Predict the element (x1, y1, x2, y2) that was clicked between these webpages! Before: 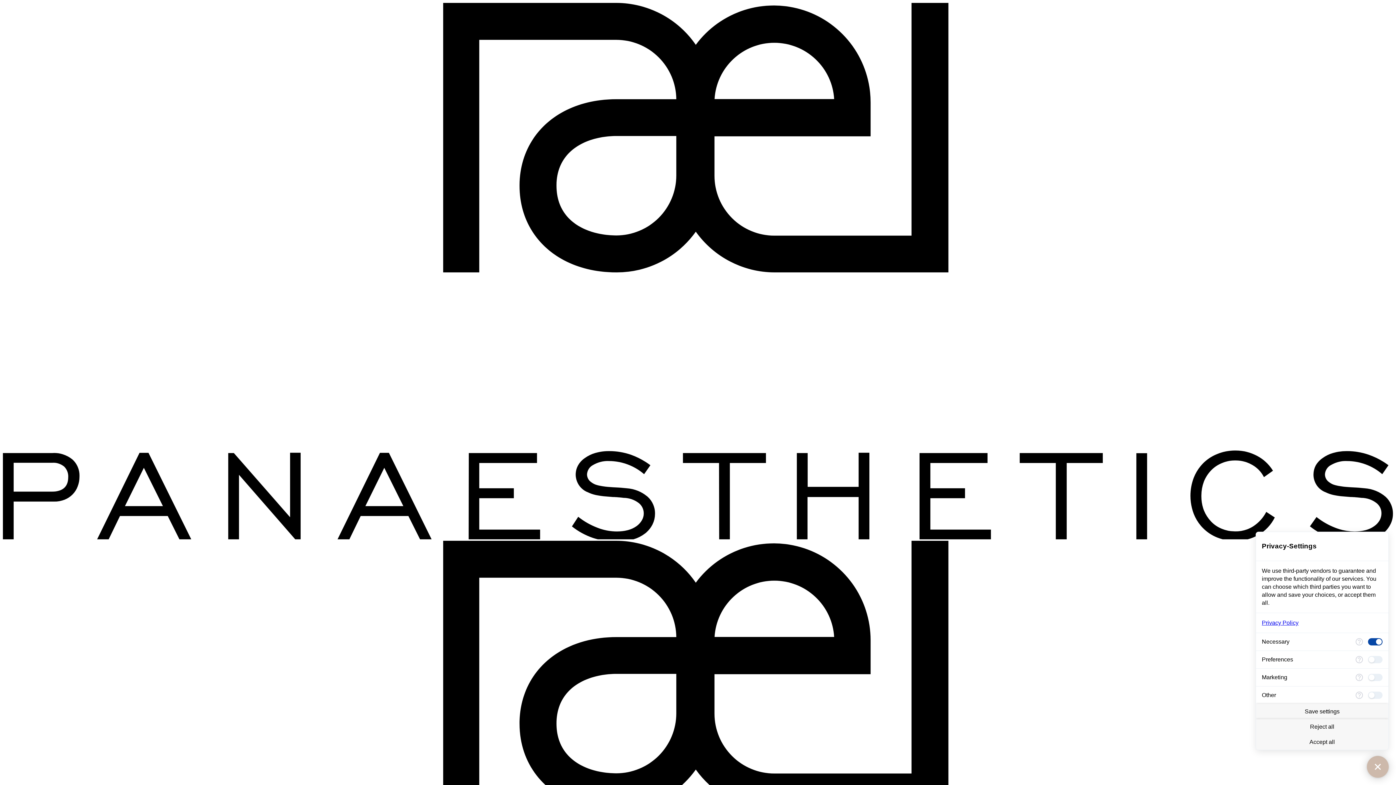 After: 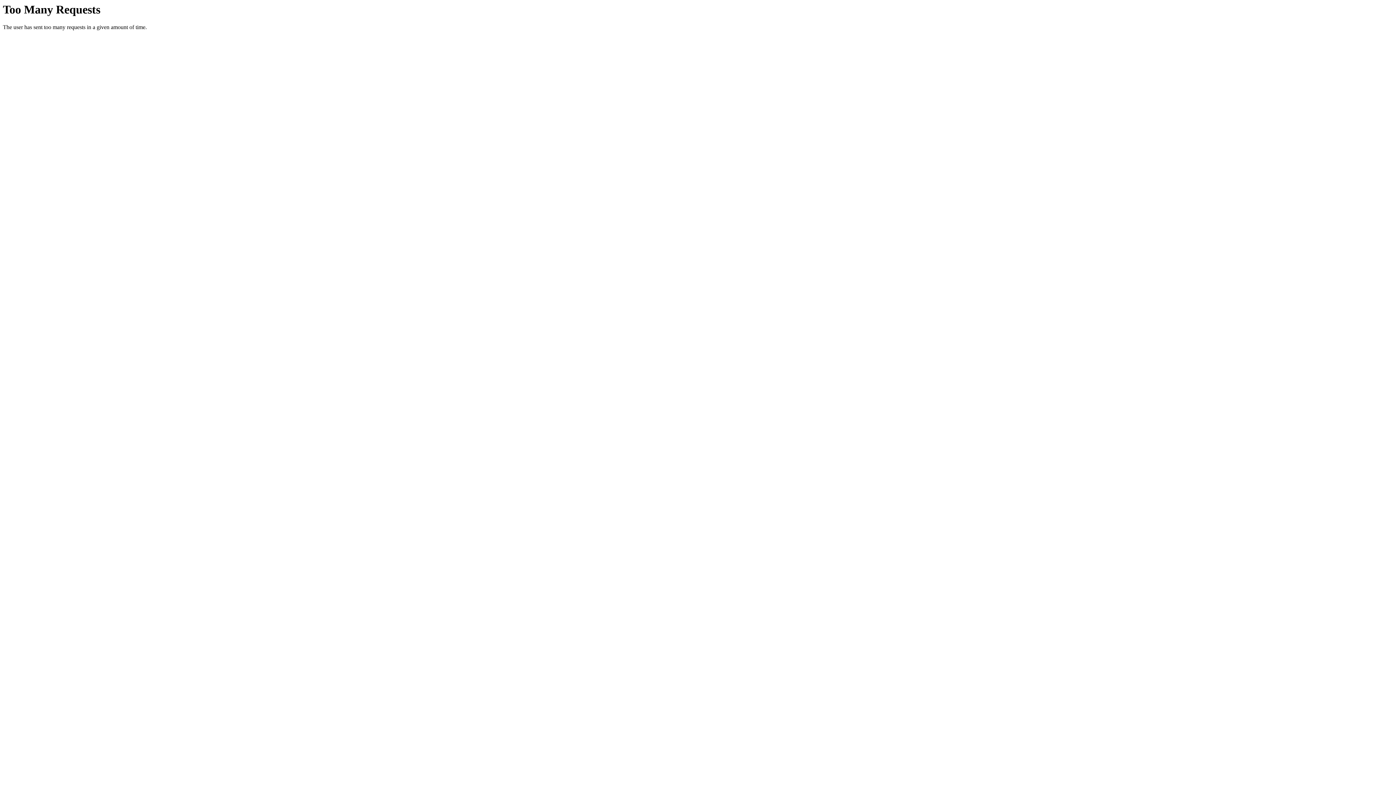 Action: bbox: (2, 534, 1393, 540)